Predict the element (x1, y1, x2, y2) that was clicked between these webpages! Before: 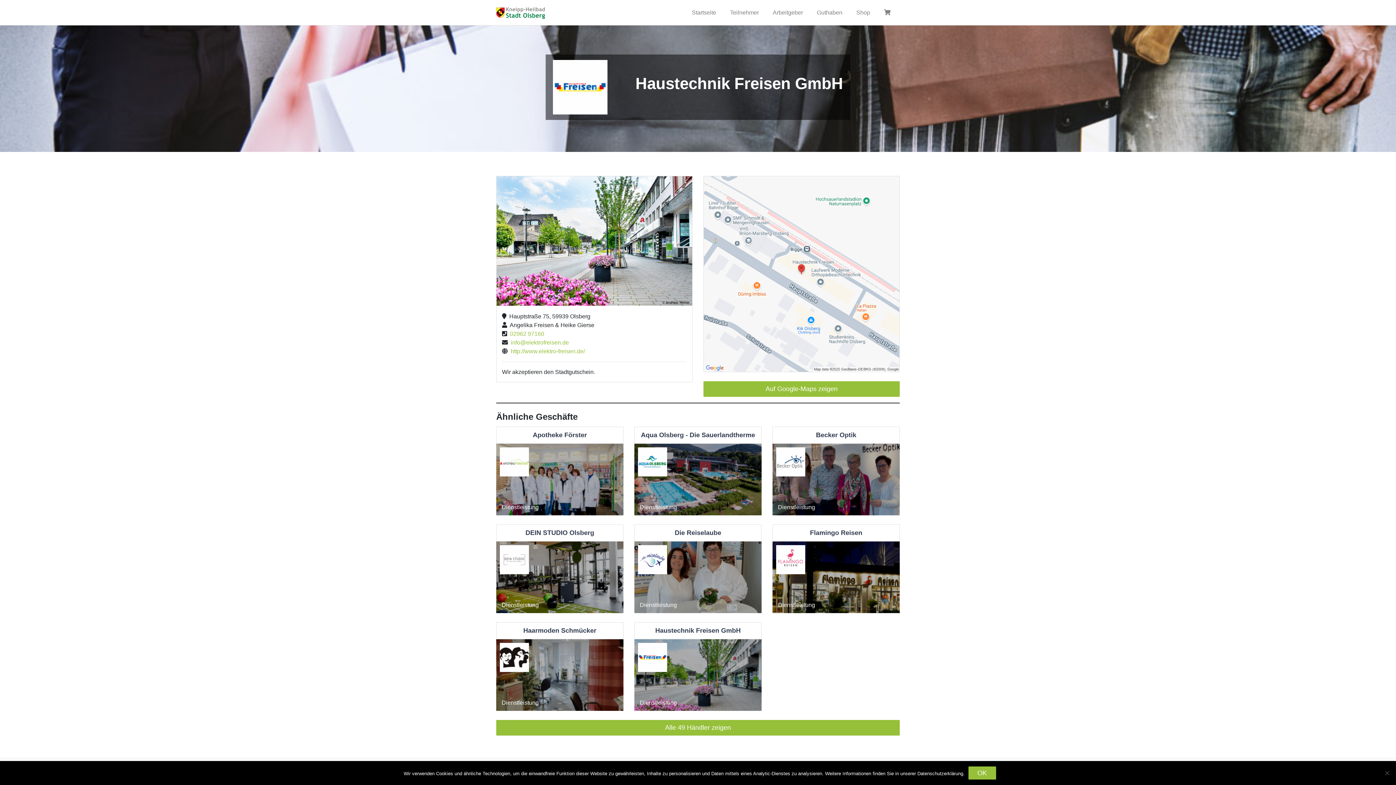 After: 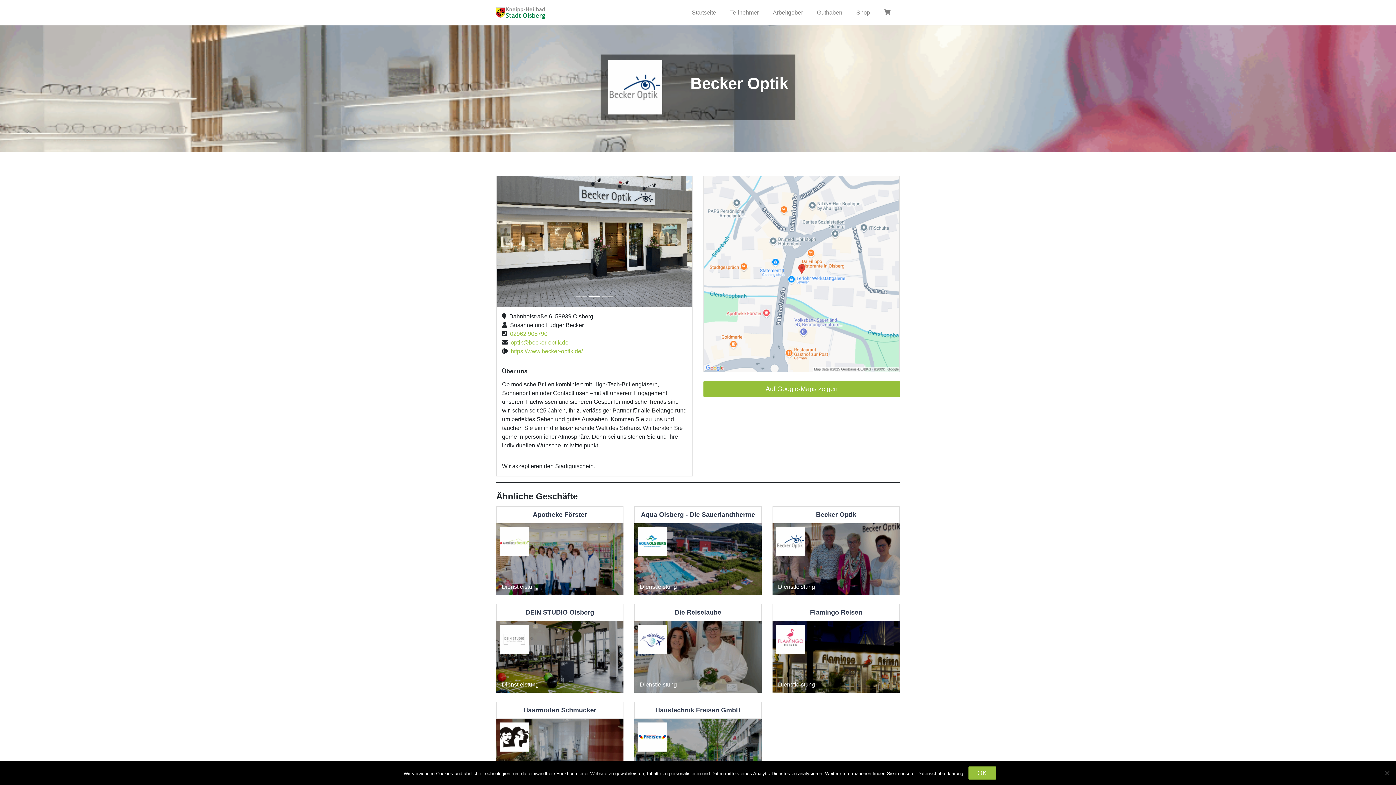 Action: bbox: (772, 426, 900, 515) label: Becker Optik
Dienstleistung